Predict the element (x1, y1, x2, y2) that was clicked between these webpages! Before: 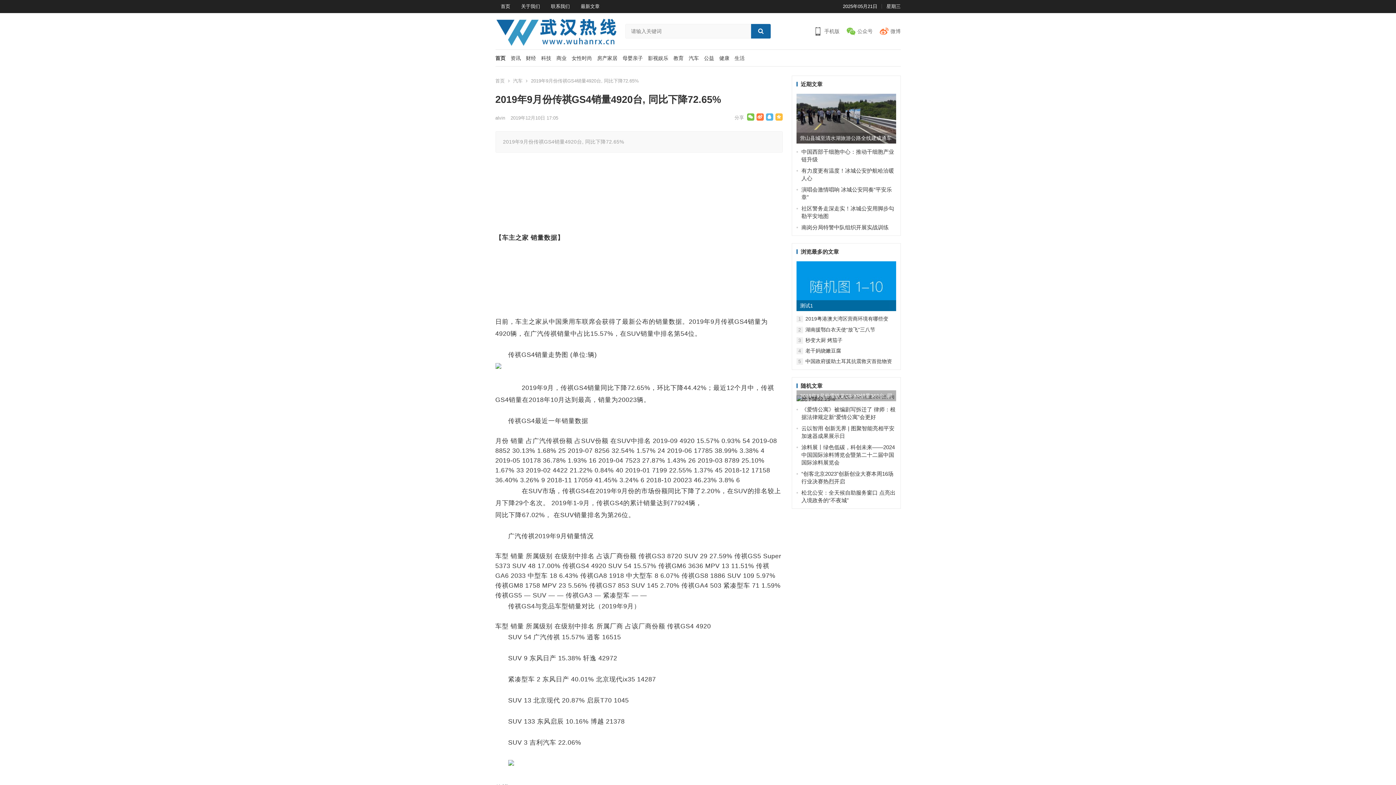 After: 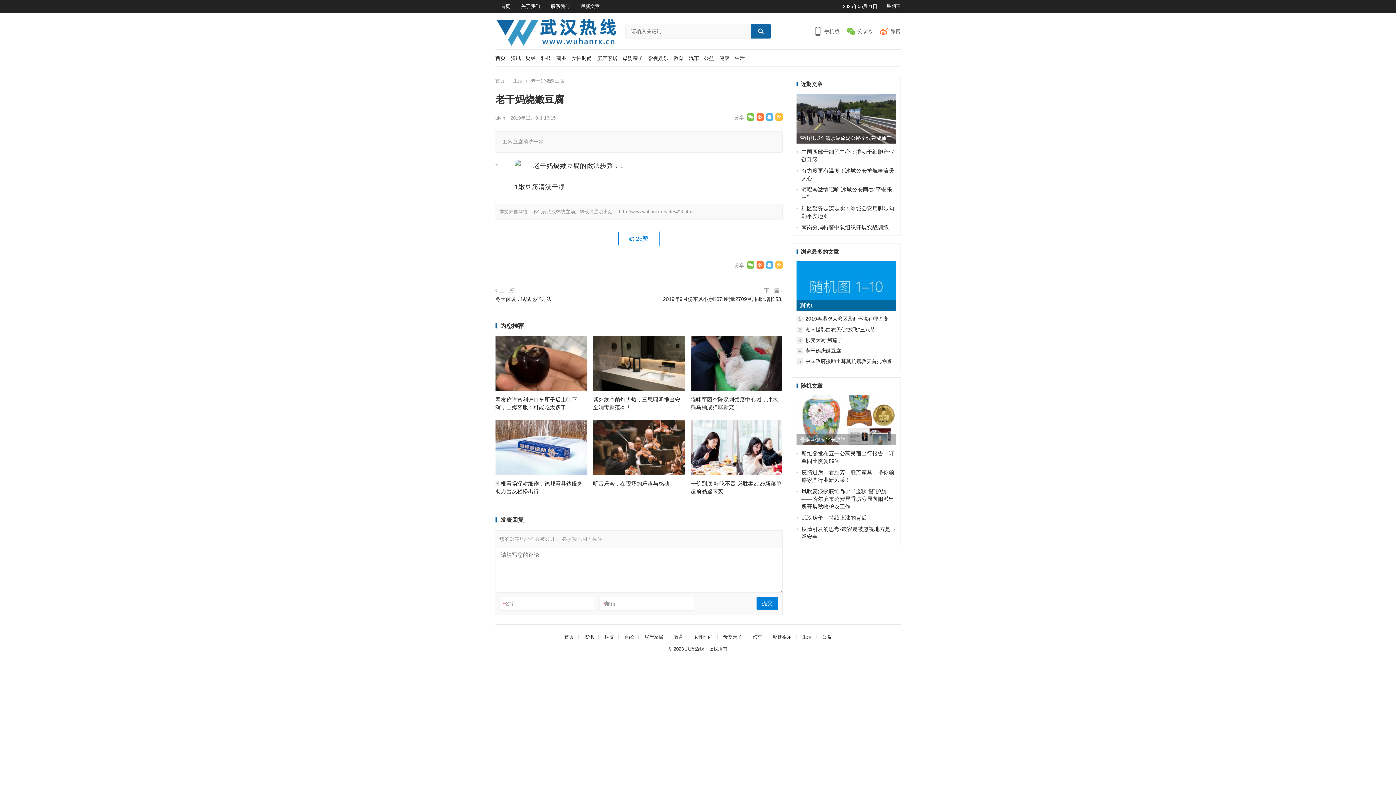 Action: label: 老干妈烧嫩豆腐 bbox: (805, 348, 841, 353)